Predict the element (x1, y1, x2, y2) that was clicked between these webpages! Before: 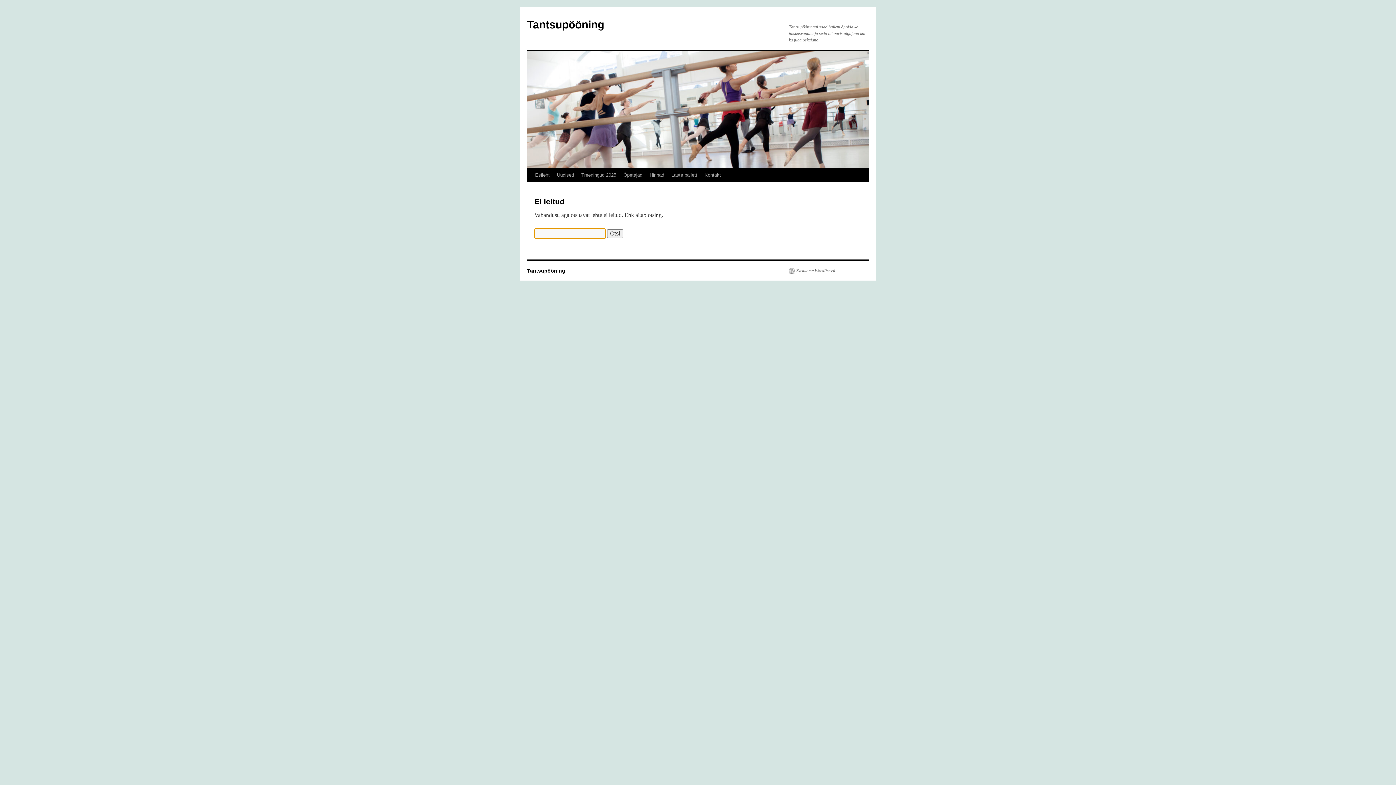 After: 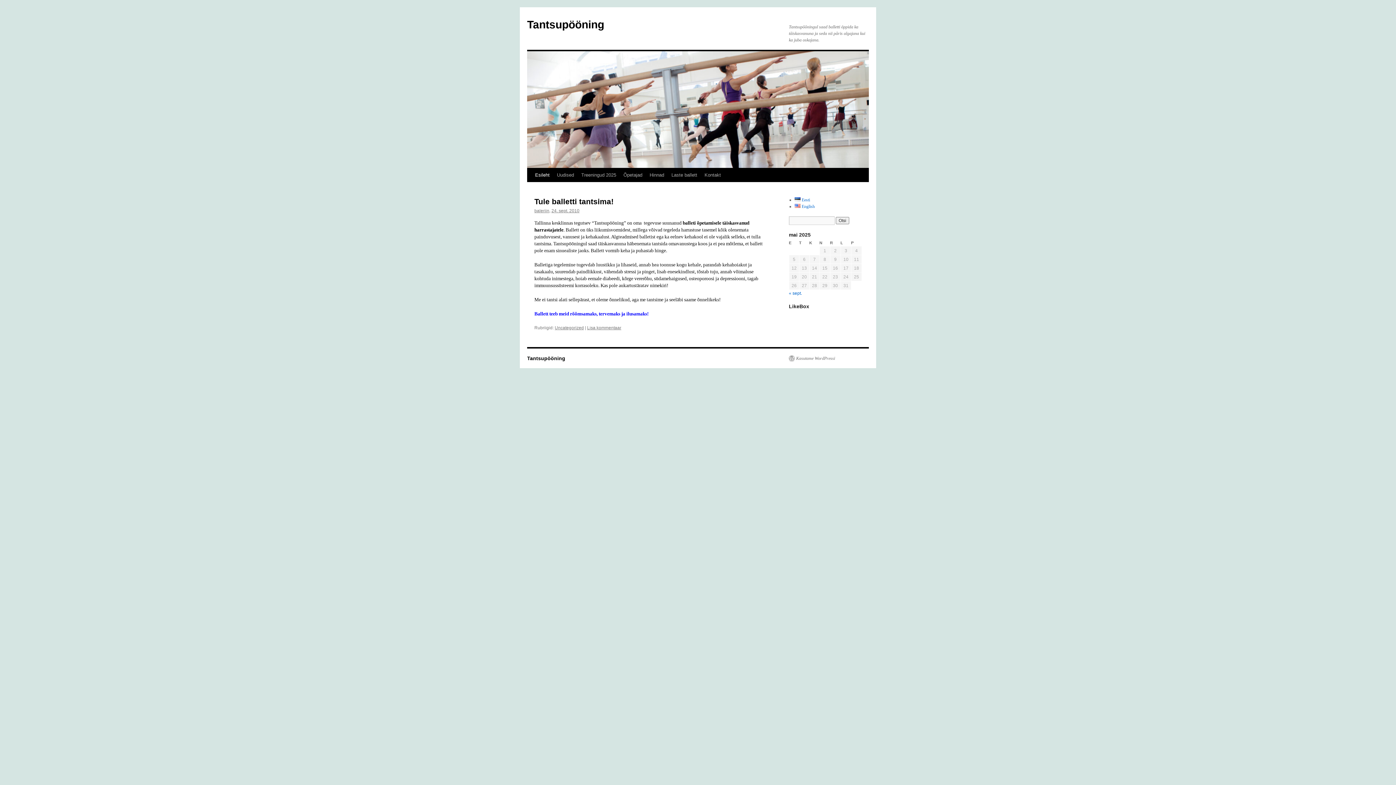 Action: bbox: (527, 268, 565, 273) label: Tantsupööning